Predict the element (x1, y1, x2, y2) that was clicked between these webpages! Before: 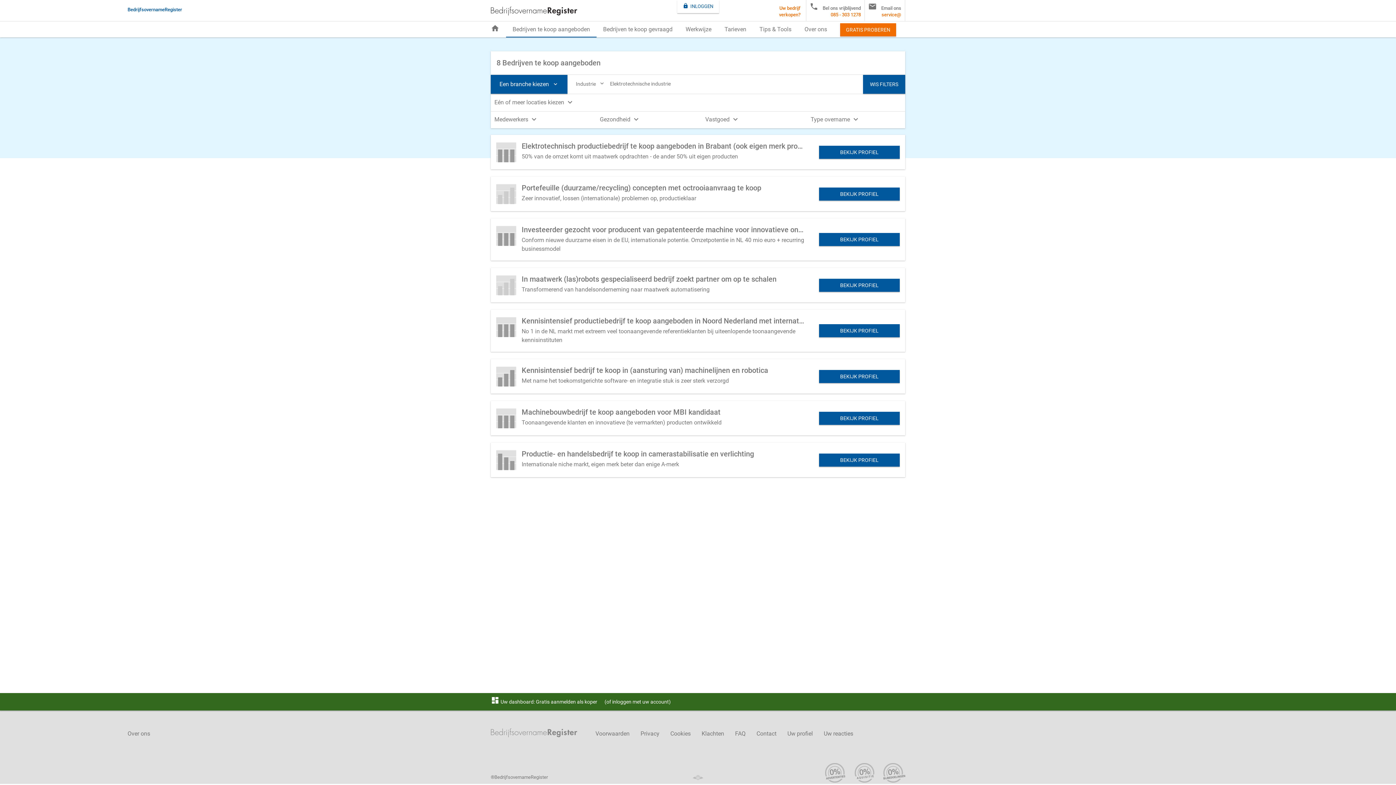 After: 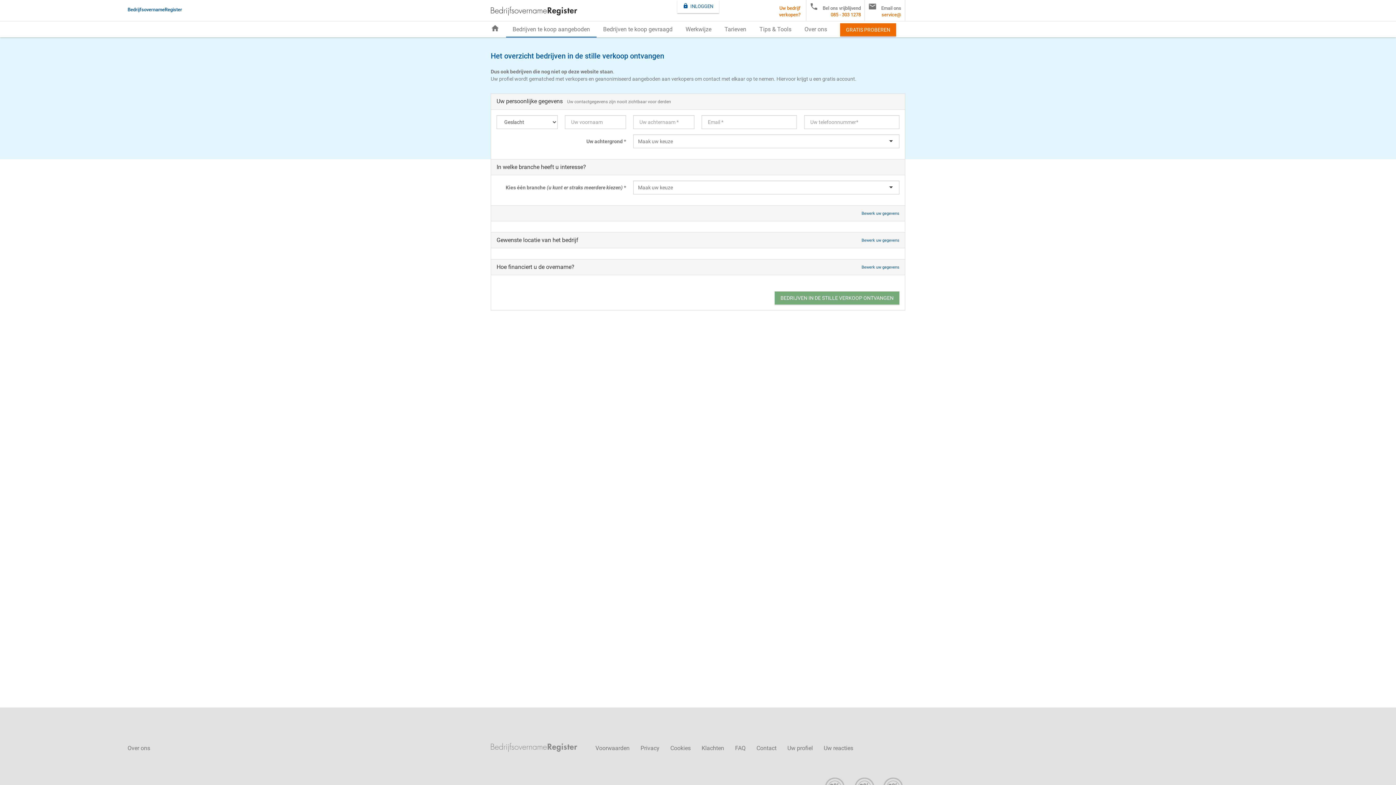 Action: bbox: (490, 699, 597, 705) label: dashboard Uw dashboard: Gratis aanmelden als koper